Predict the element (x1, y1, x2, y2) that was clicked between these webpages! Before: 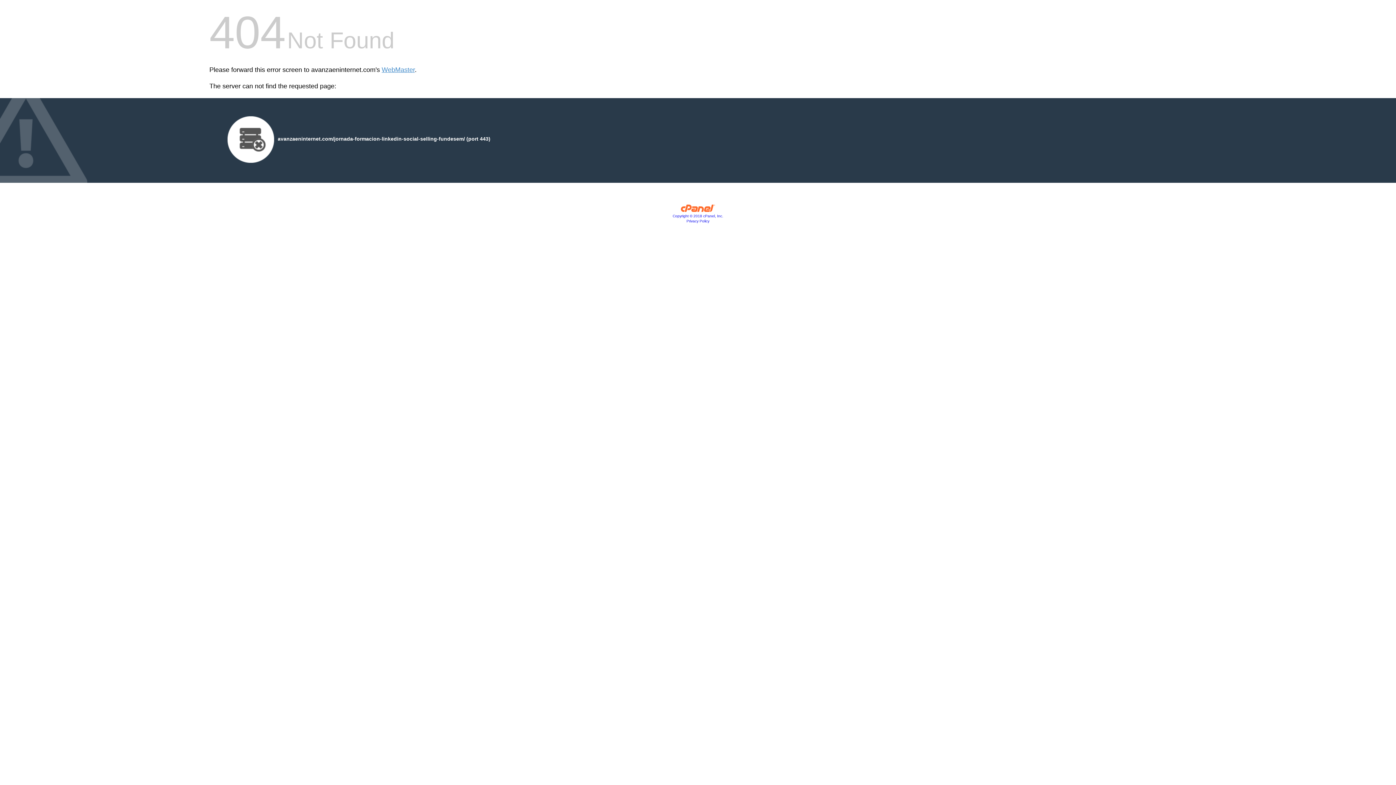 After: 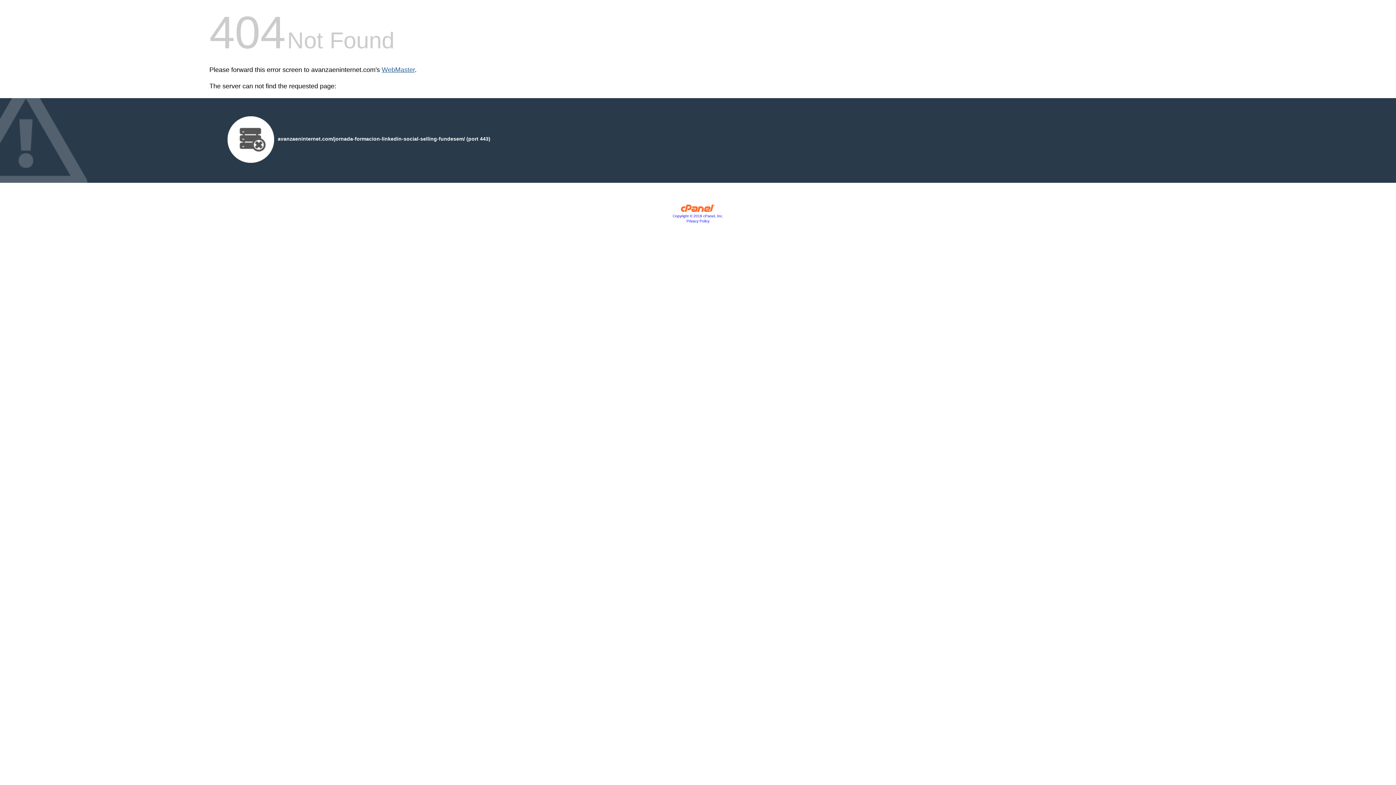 Action: bbox: (381, 66, 414, 73) label: WebMaster